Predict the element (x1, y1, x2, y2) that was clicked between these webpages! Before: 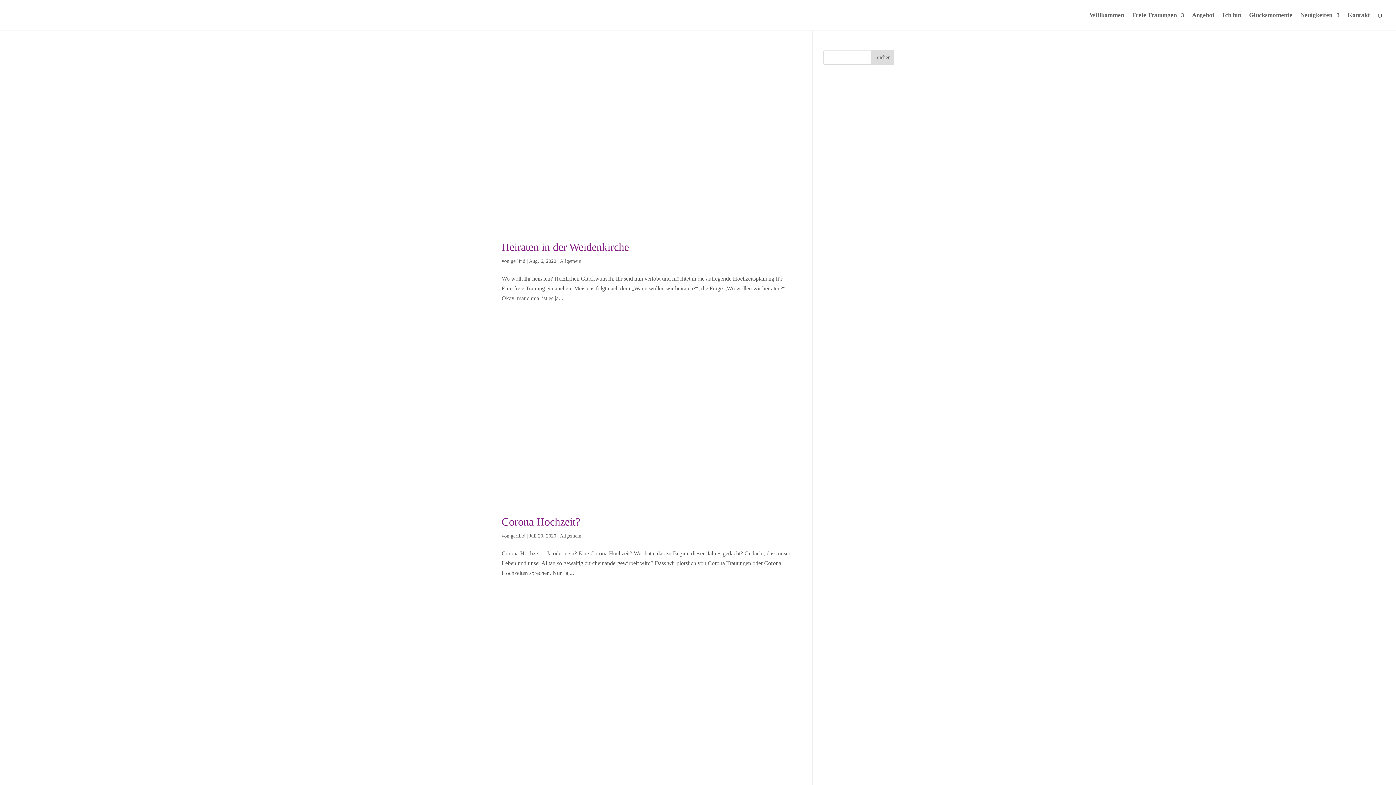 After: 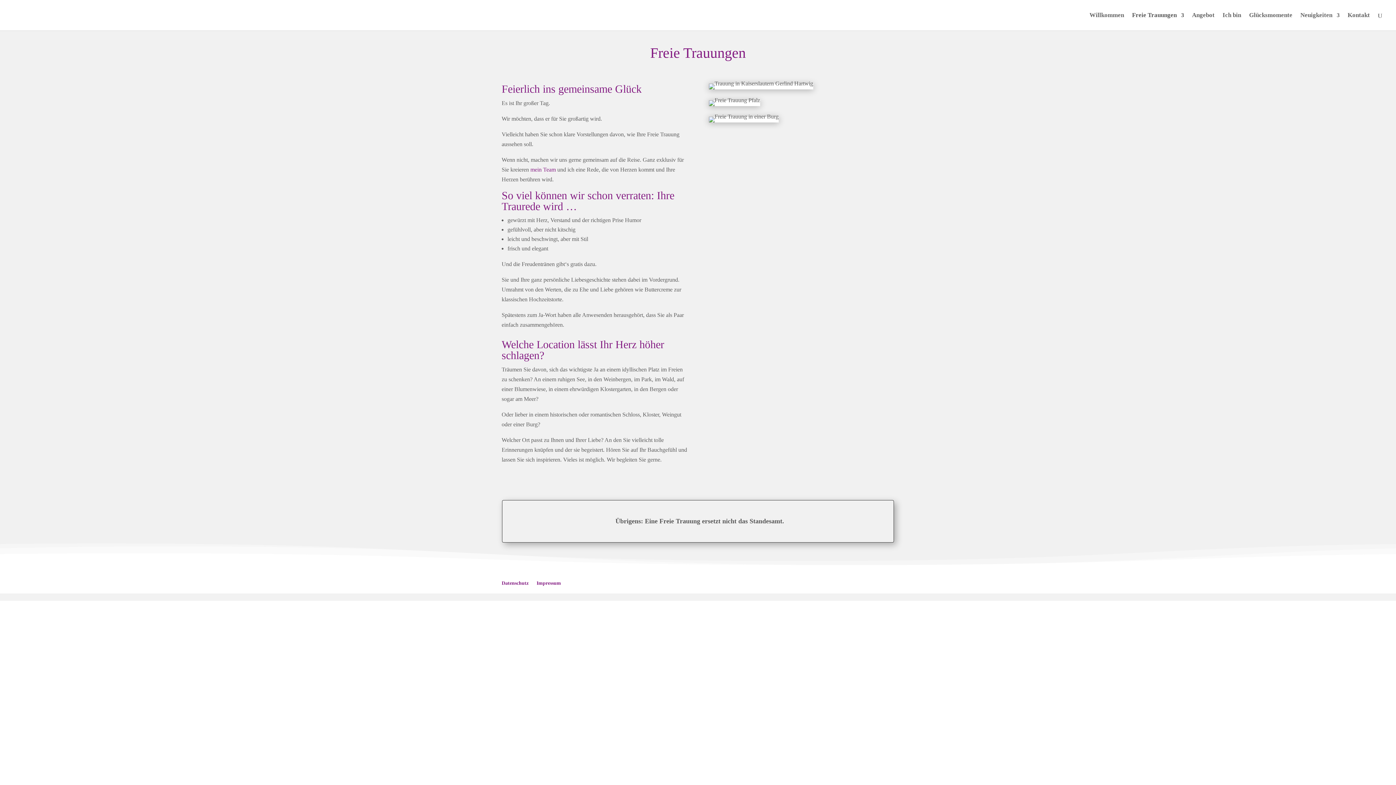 Action: bbox: (1132, 12, 1184, 30) label: Freie Trauungen